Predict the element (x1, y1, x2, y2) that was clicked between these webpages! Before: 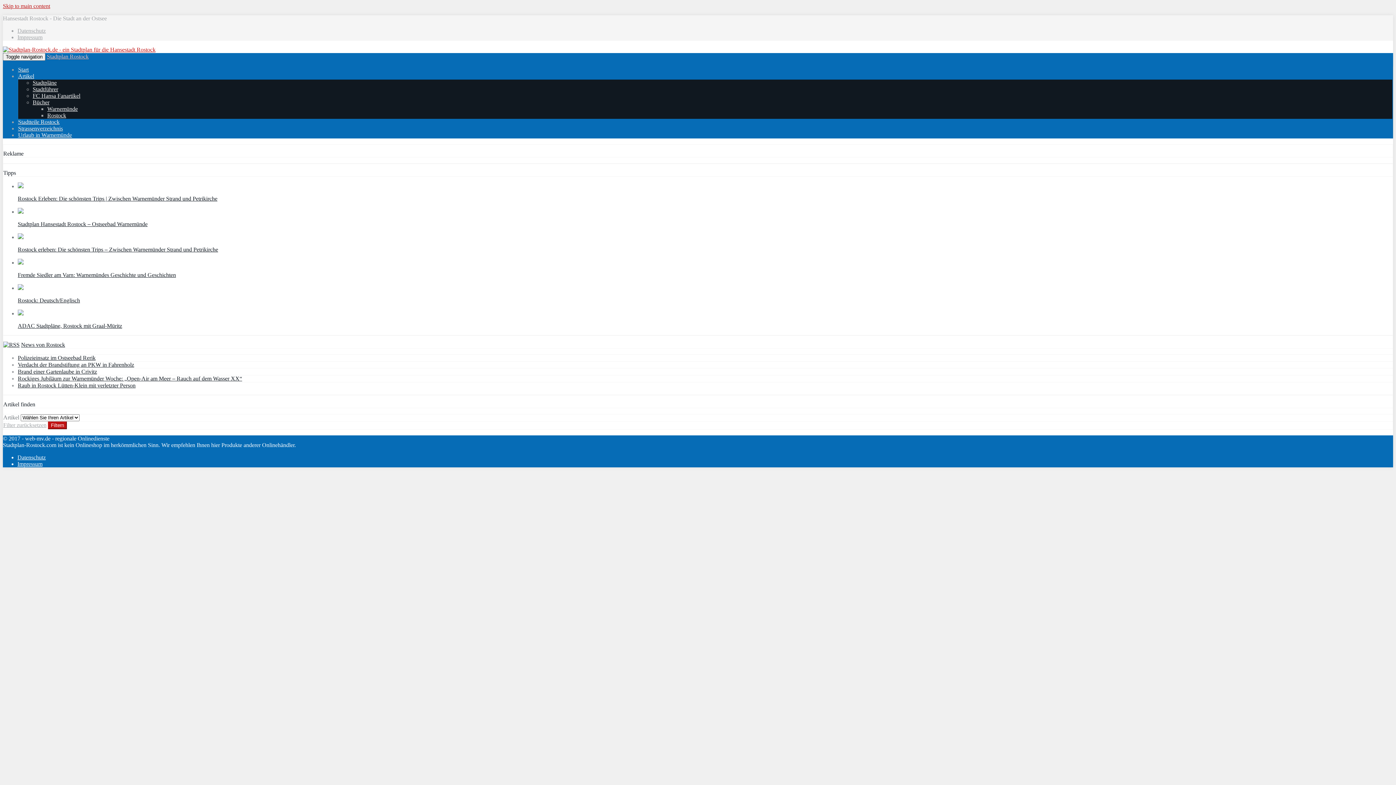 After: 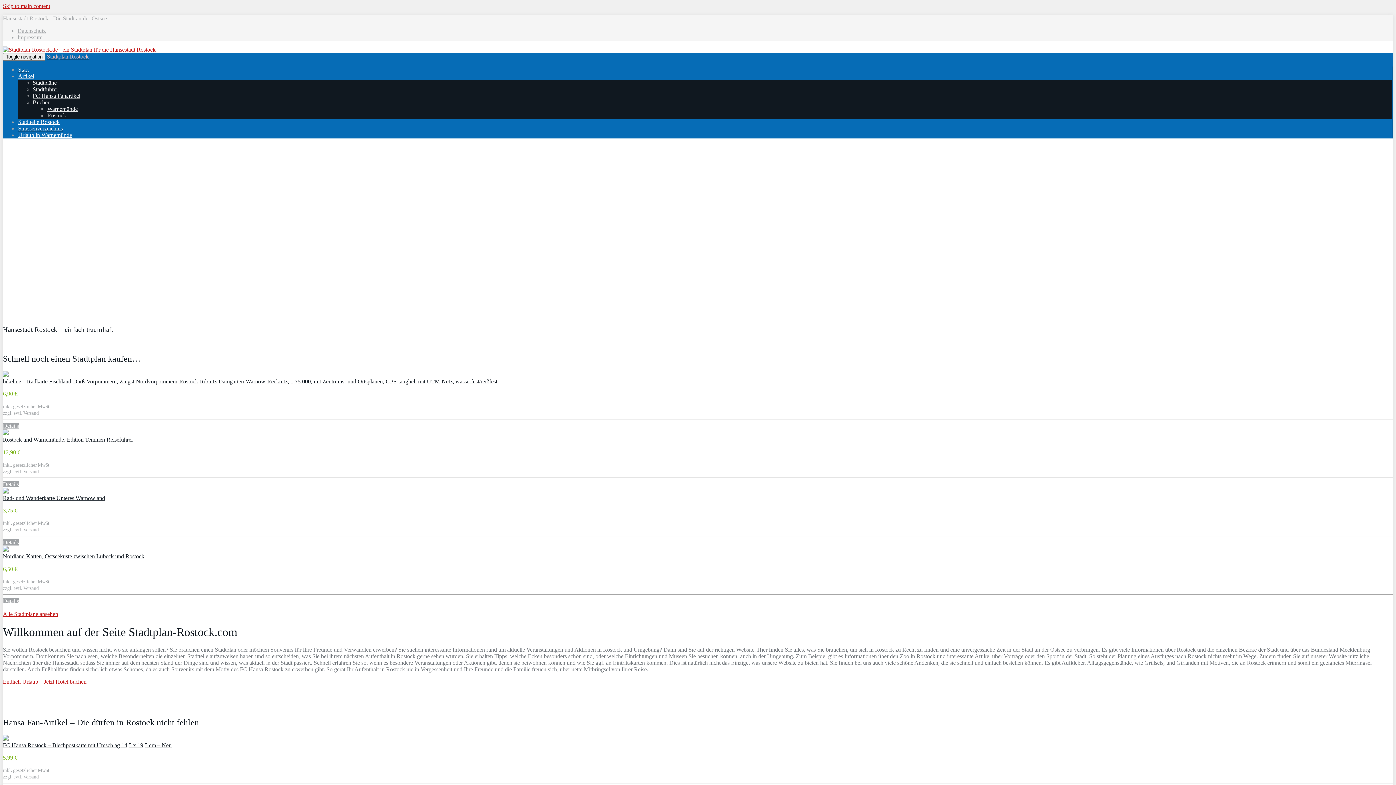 Action: bbox: (2, 46, 155, 52)